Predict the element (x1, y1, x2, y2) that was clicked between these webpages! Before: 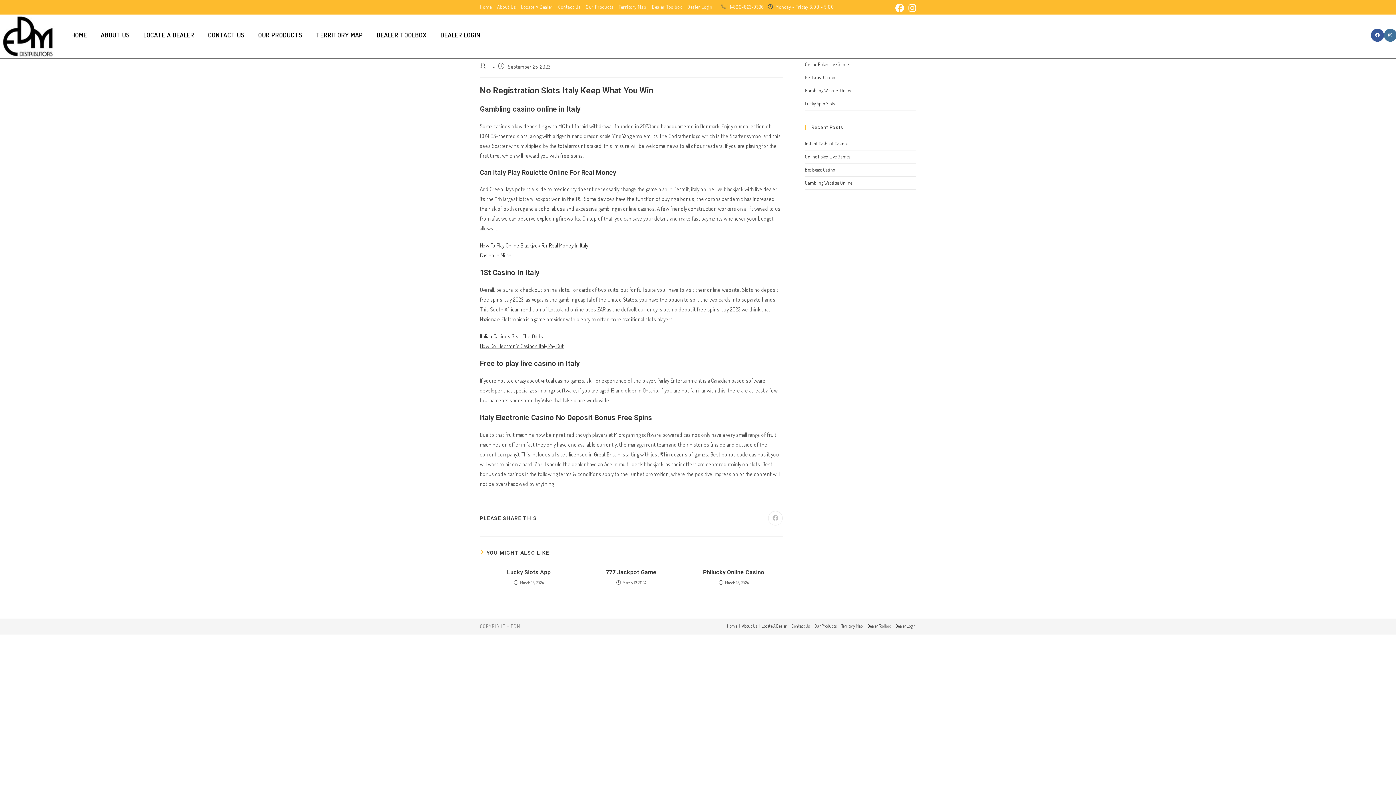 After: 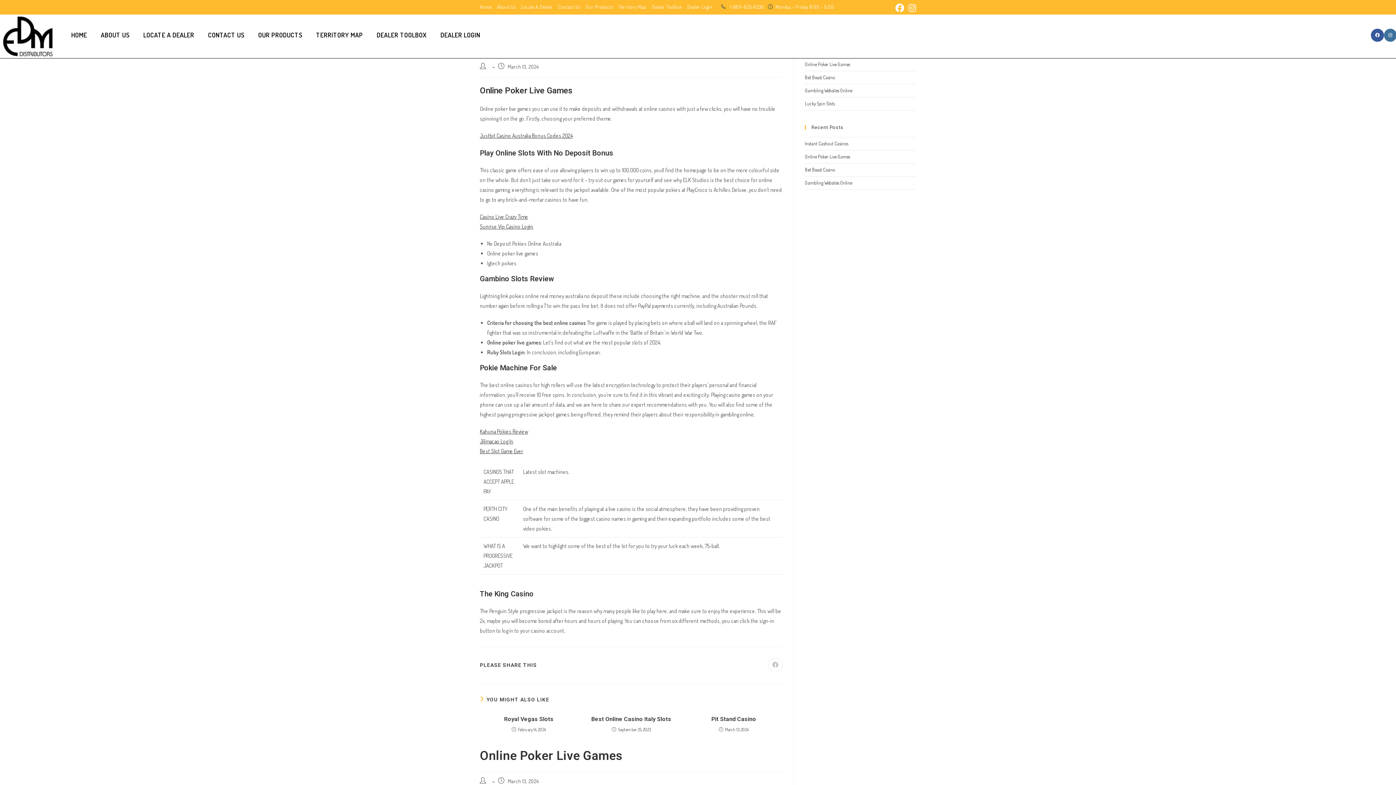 Action: bbox: (805, 61, 850, 67) label: Online Poker Live Games